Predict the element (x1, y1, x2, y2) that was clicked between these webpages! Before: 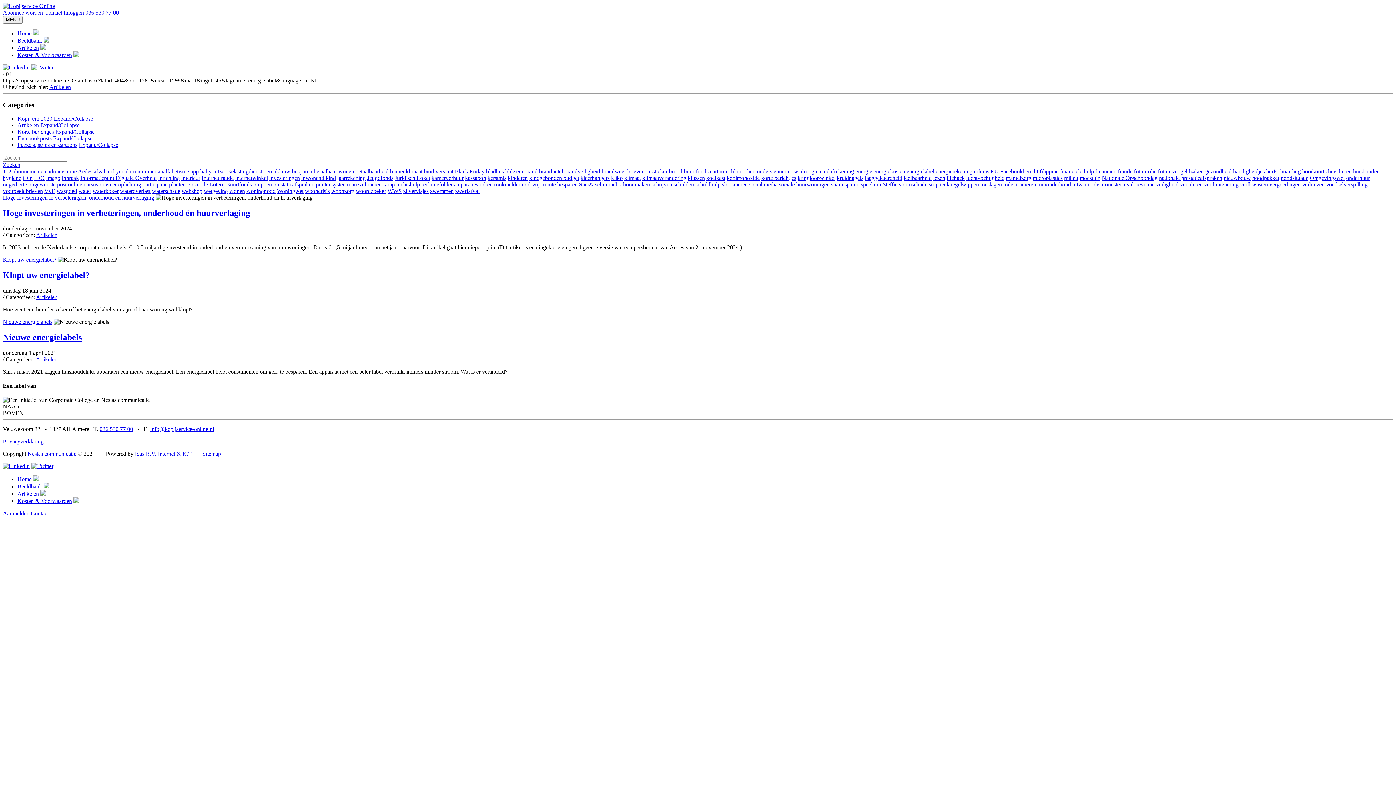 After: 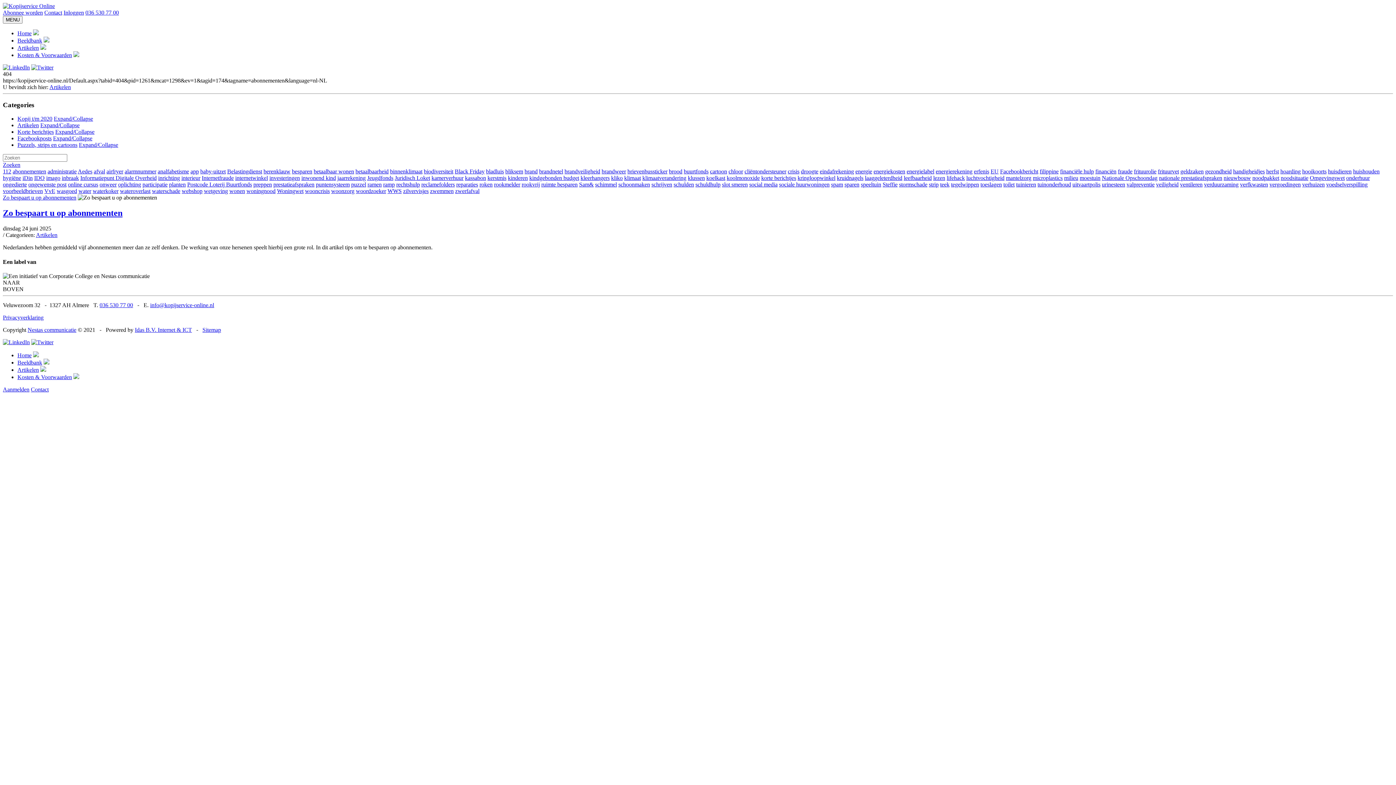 Action: bbox: (12, 168, 46, 174) label: abonnementen